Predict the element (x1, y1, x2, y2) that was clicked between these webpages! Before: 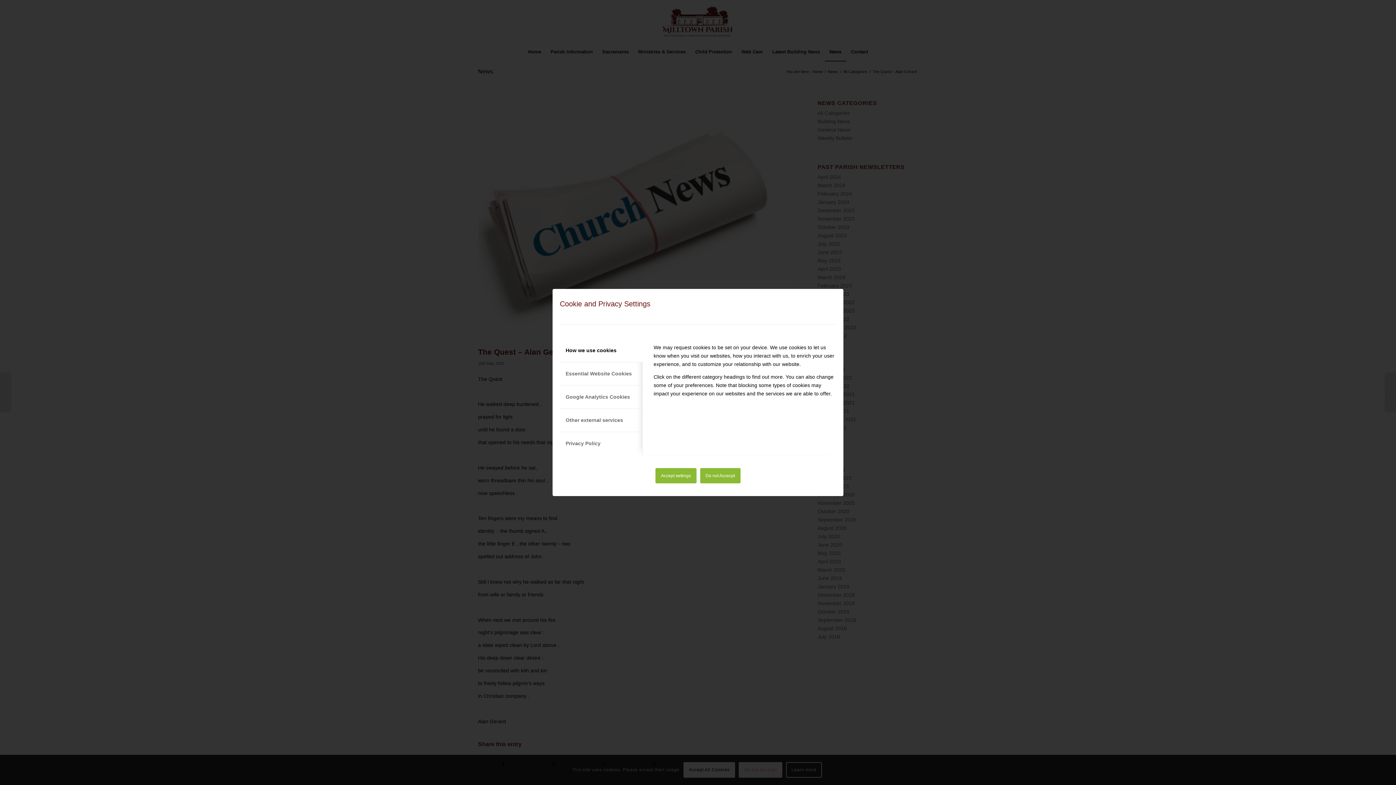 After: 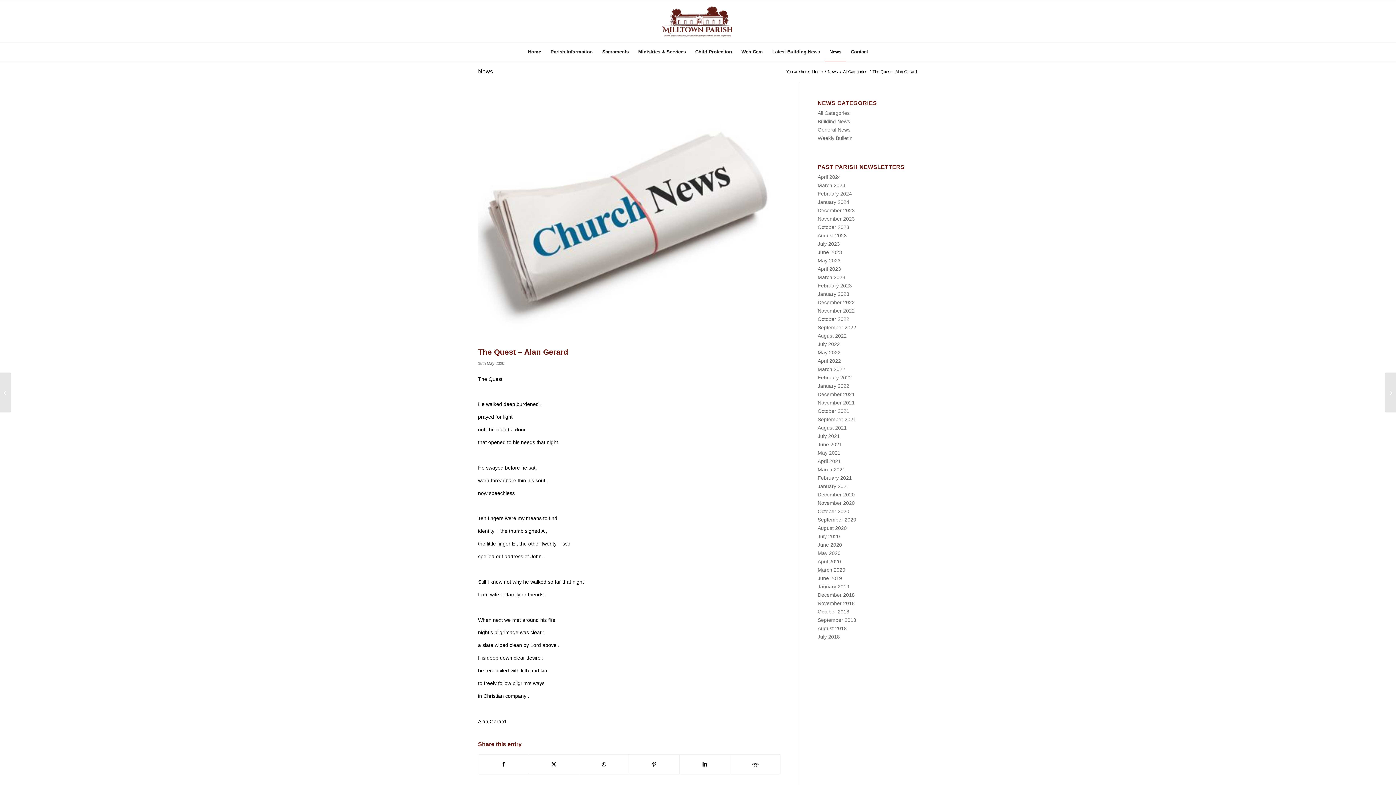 Action: bbox: (655, 468, 696, 483) label: Accept settings